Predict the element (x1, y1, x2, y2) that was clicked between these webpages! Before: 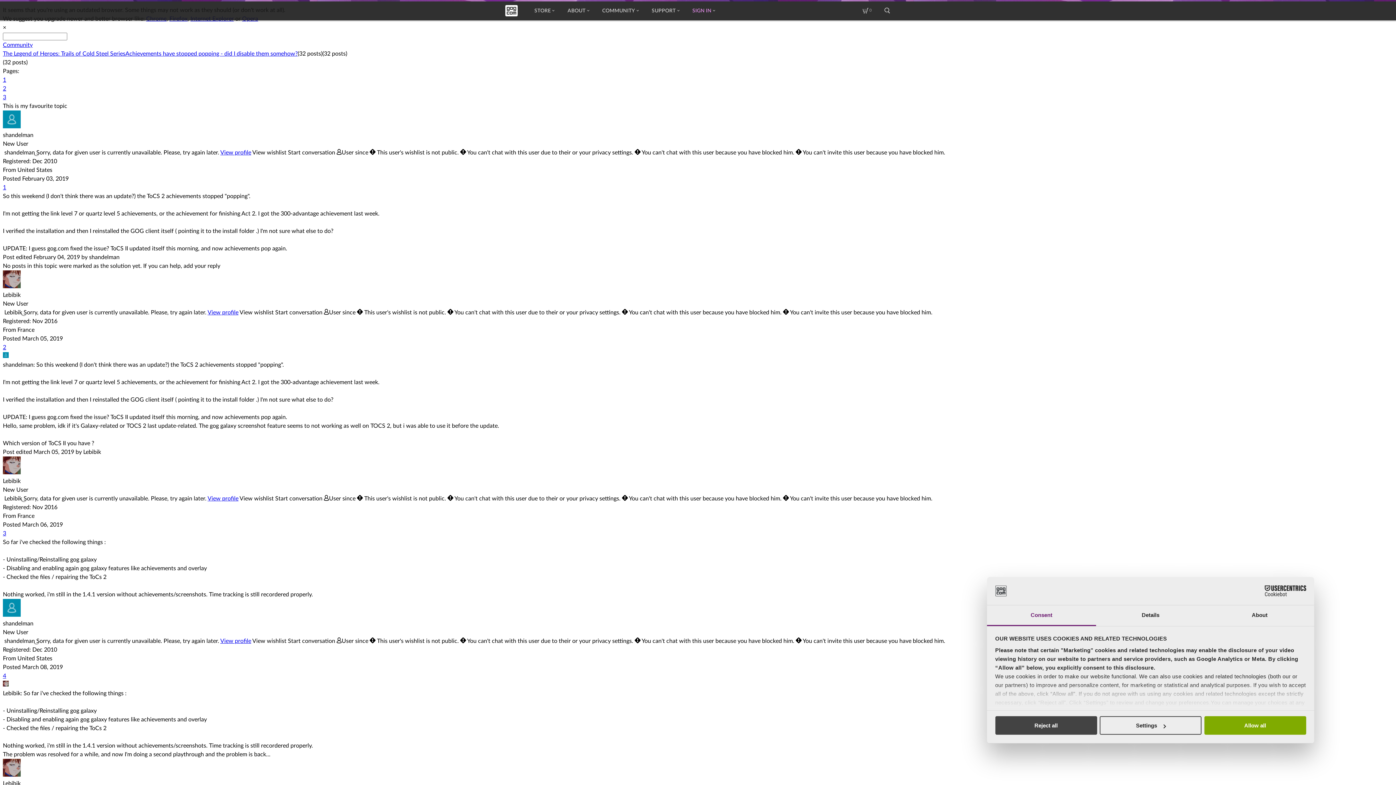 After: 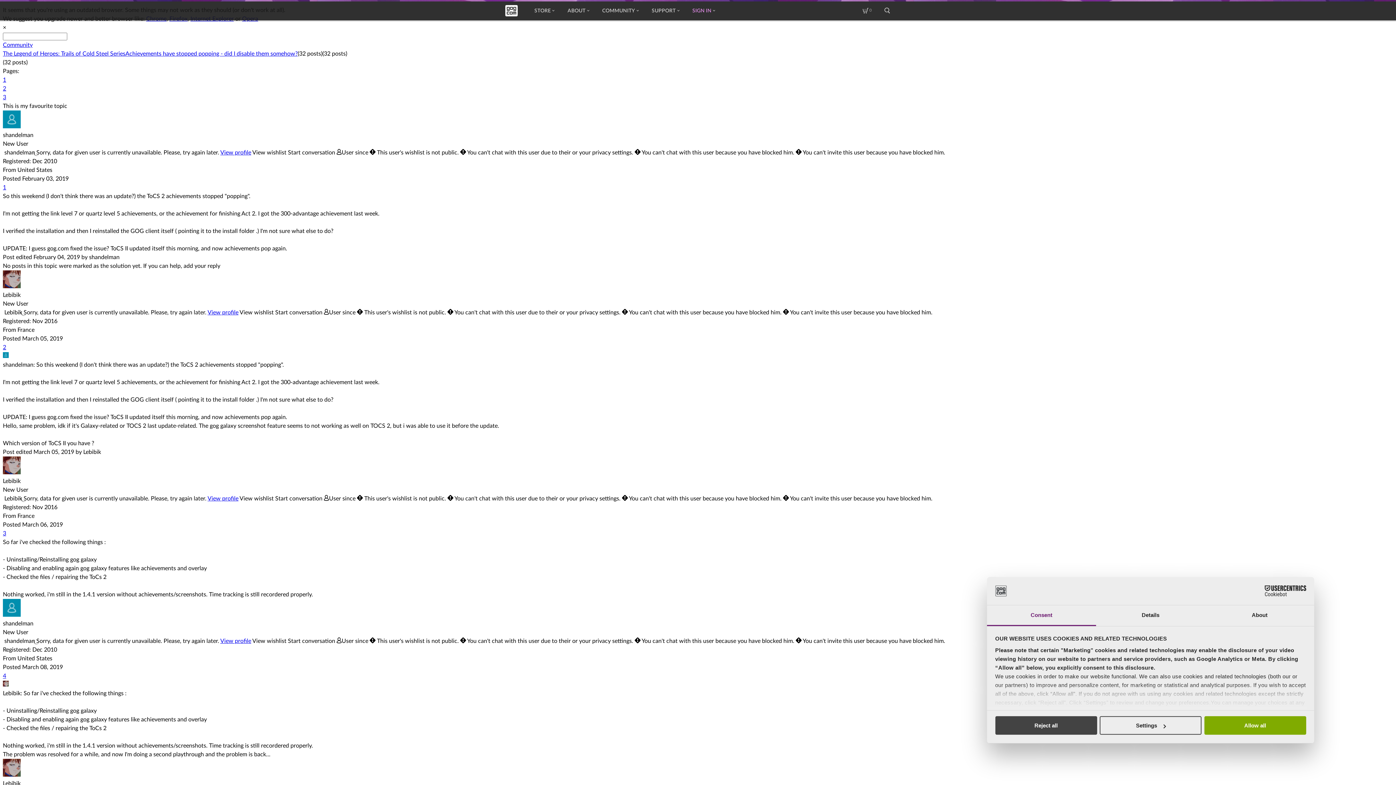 Action: label: 2 bbox: (2, 344, 6, 350)